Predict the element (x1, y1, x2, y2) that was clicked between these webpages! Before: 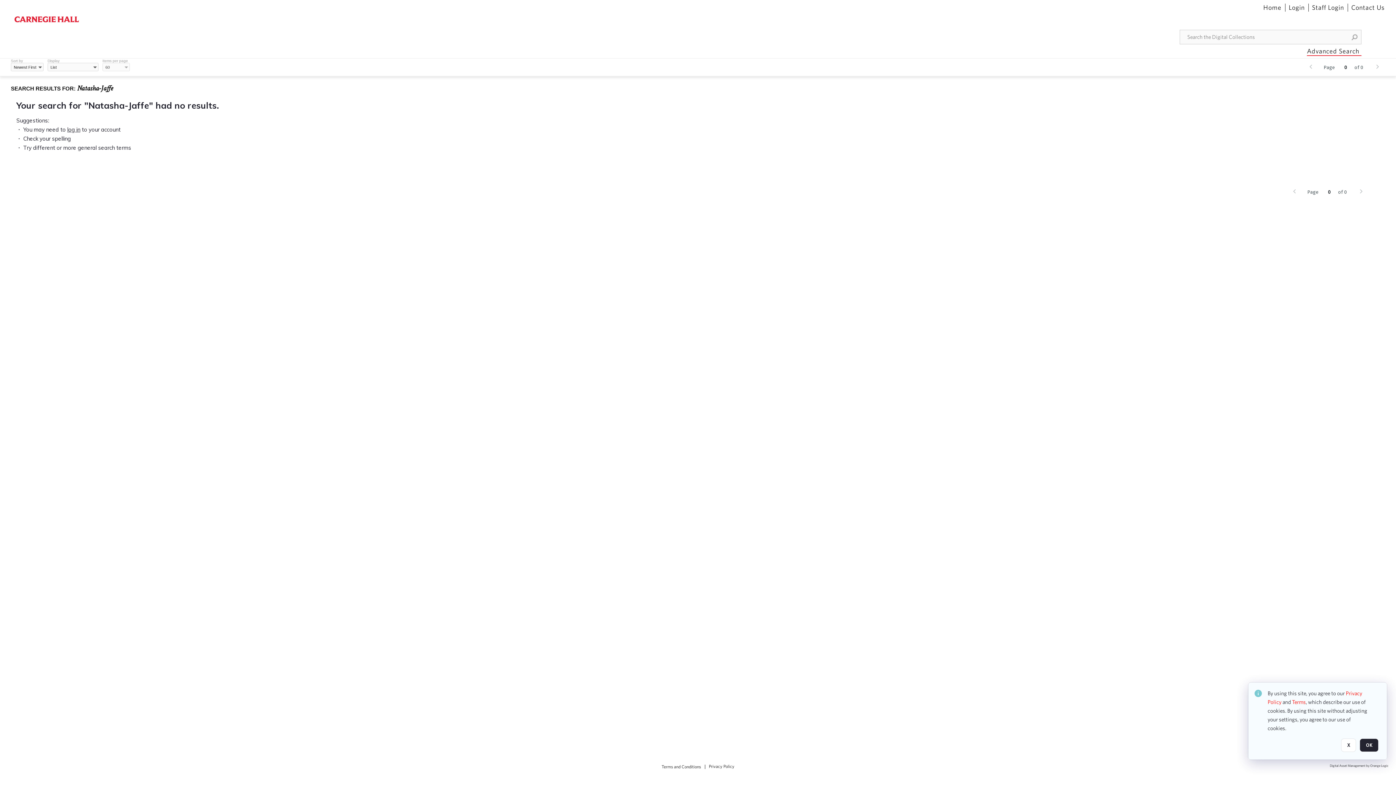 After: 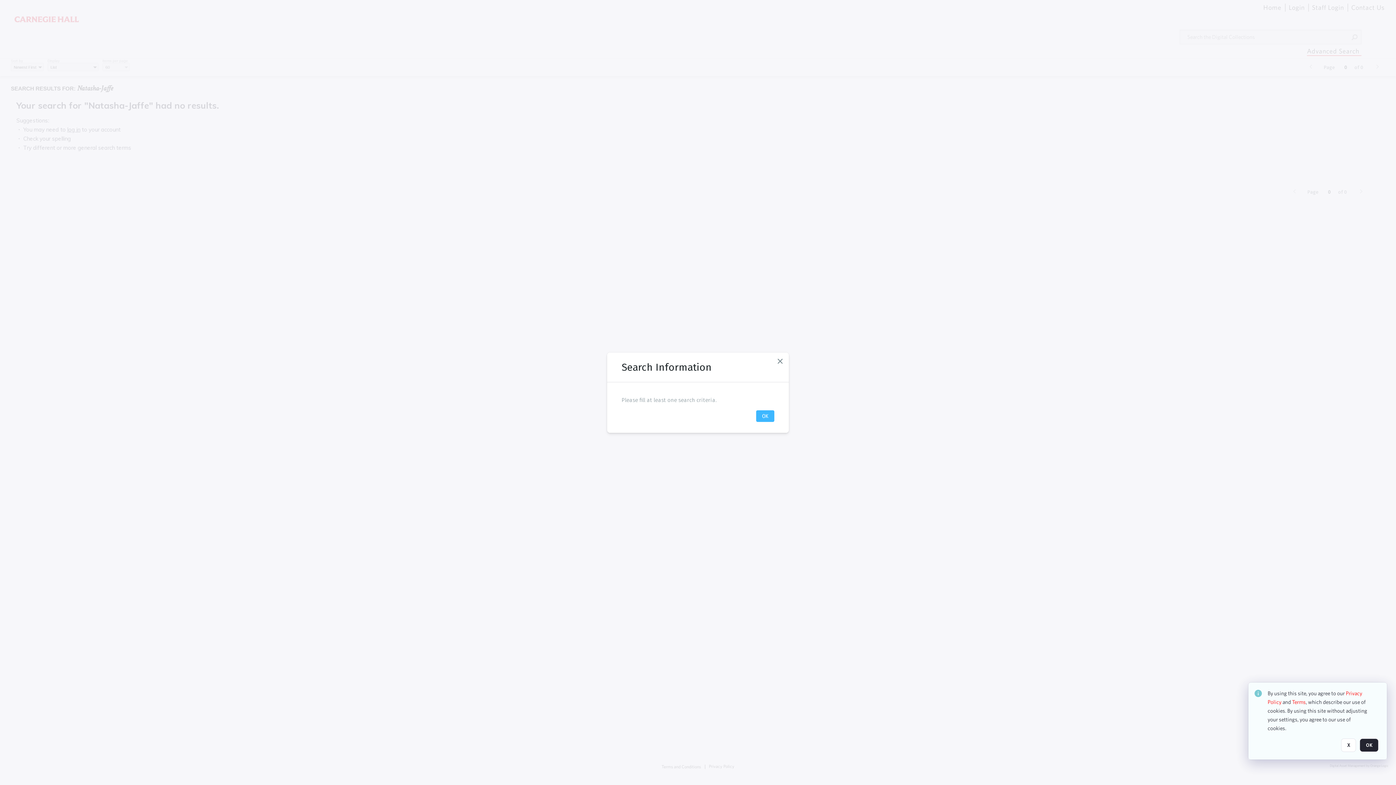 Action: bbox: (1349, 31, 1360, 42) label: Search button